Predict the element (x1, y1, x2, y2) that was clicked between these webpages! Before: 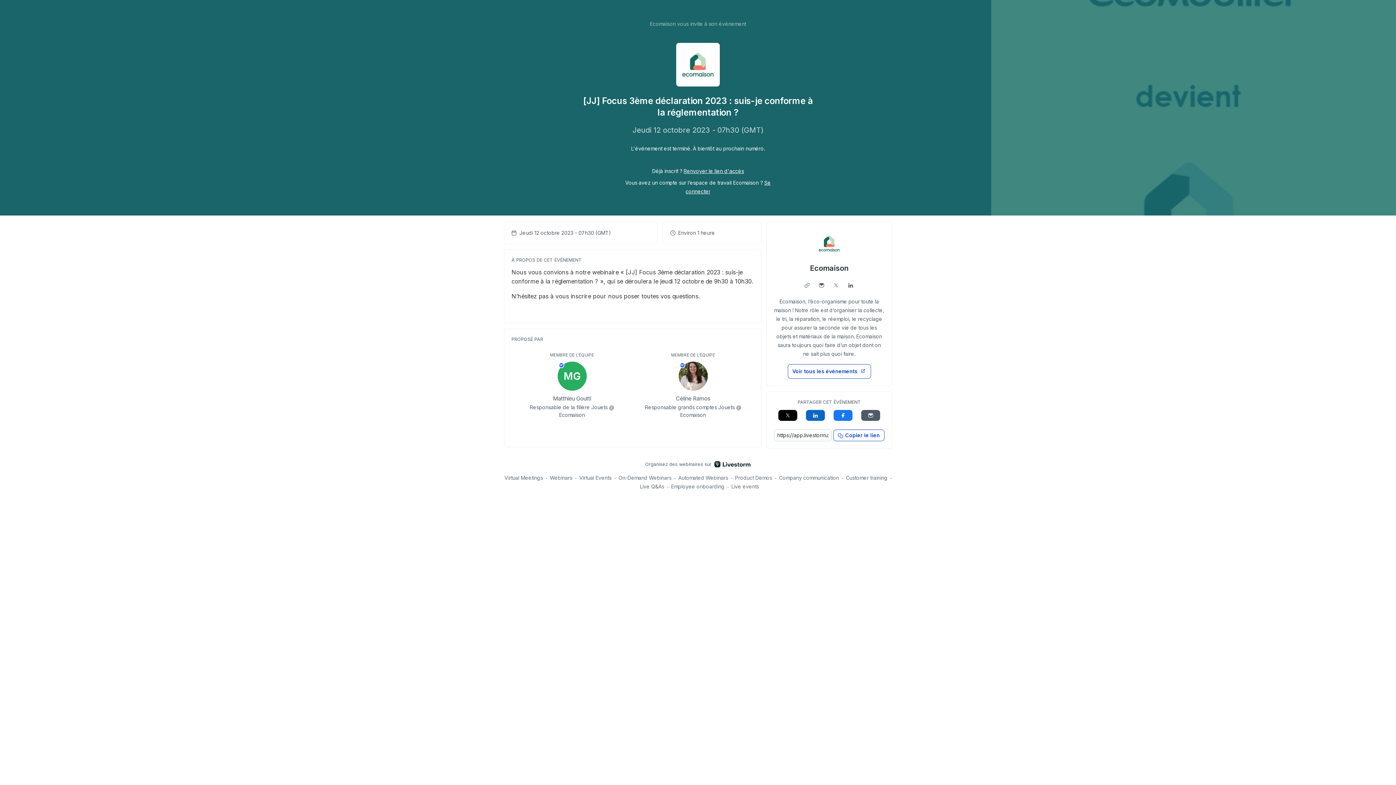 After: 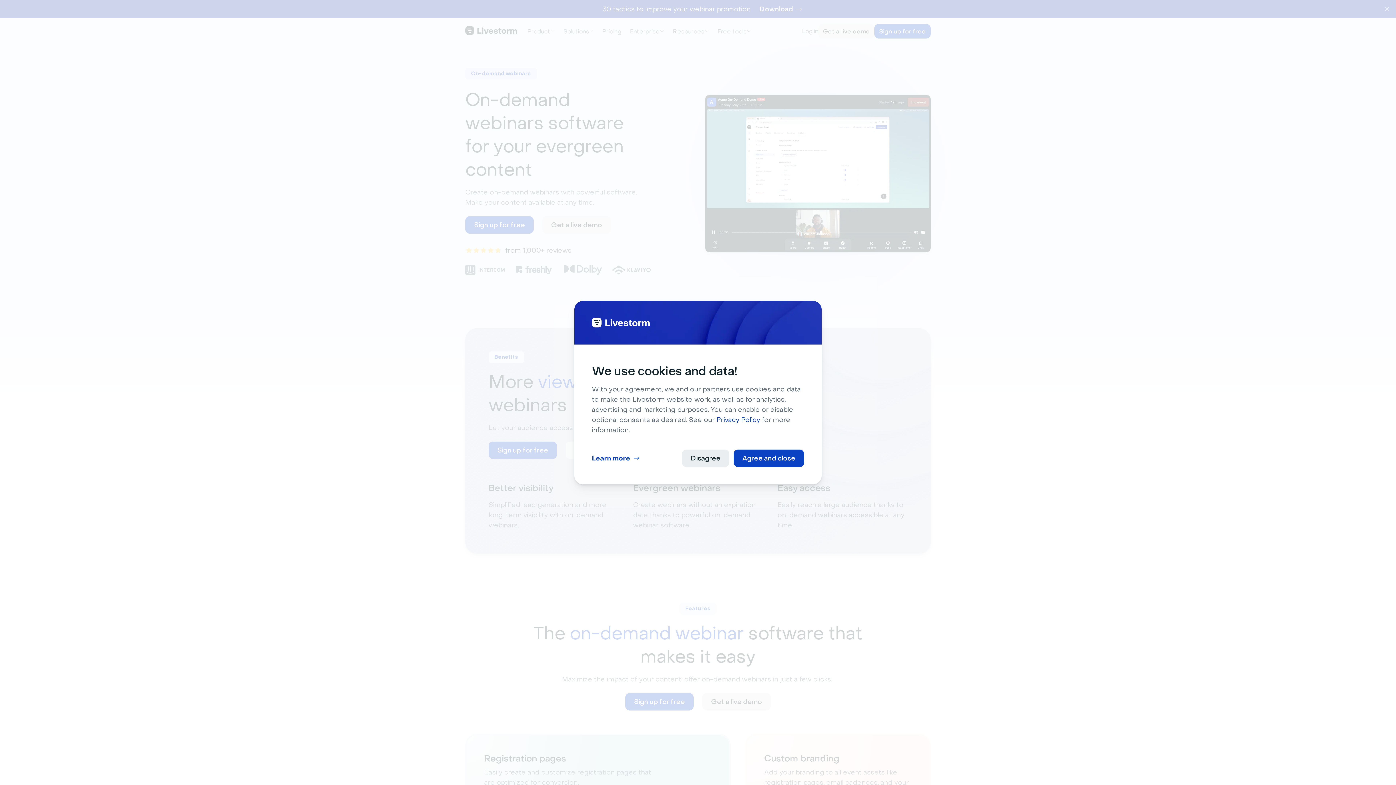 Action: bbox: (618, 473, 671, 482) label: On-Demand Webinars